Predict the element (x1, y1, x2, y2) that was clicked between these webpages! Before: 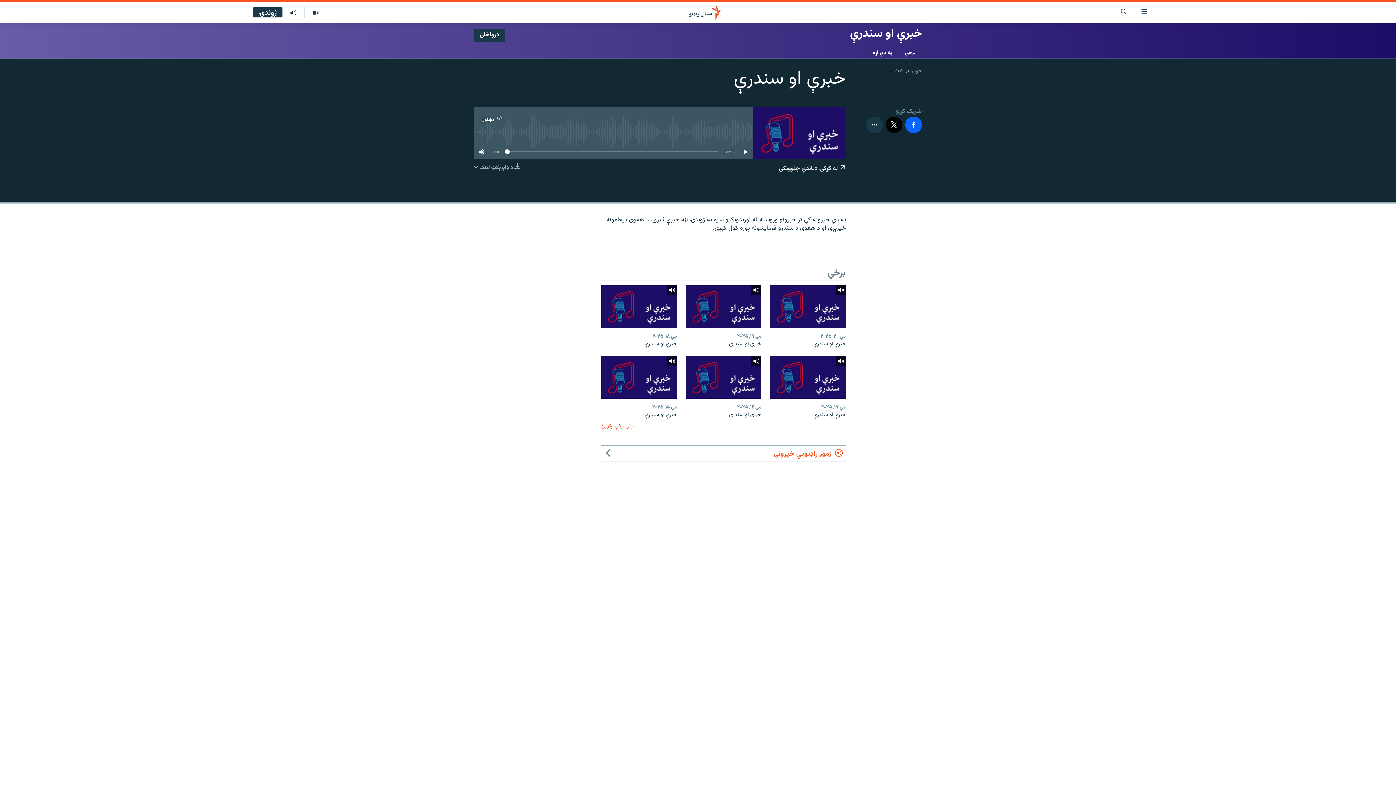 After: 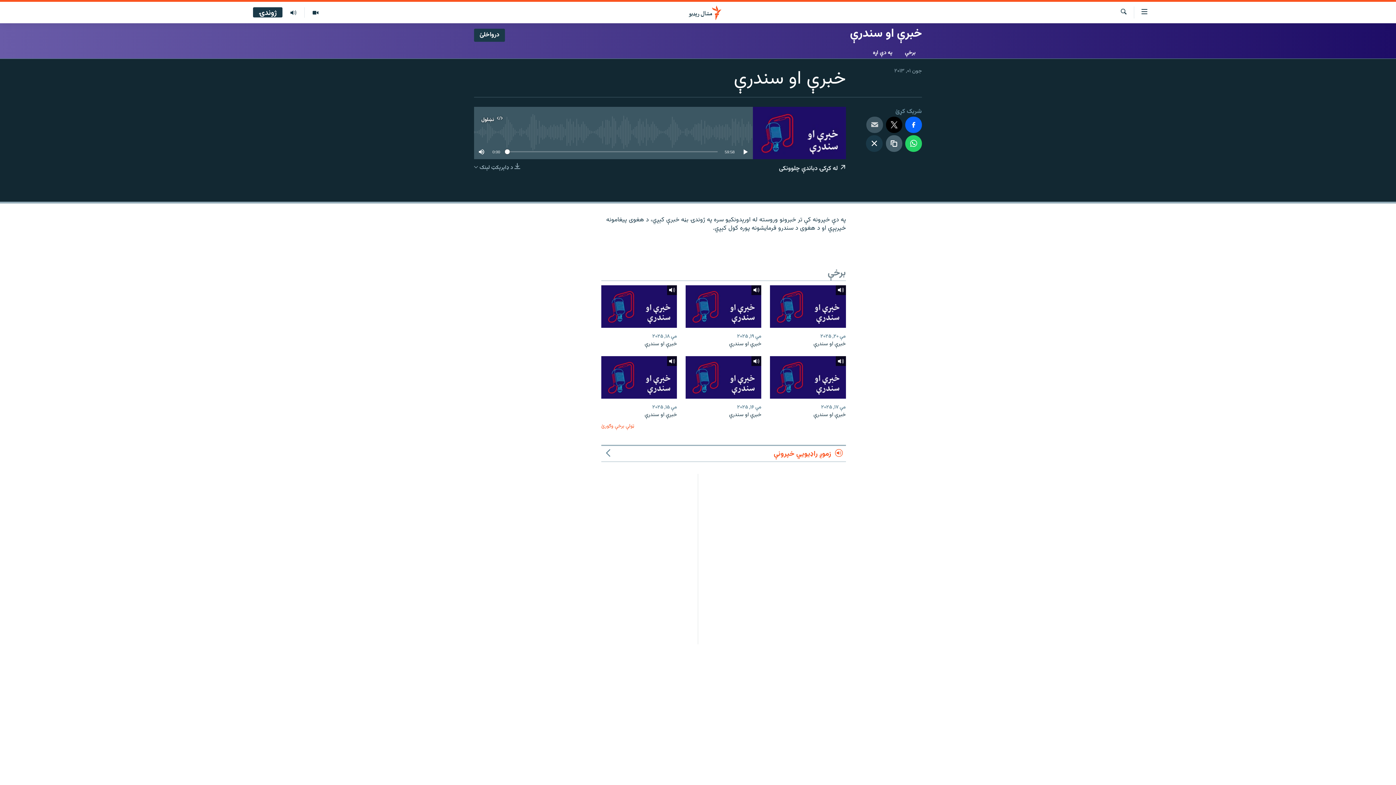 Action: bbox: (866, 116, 883, 133)